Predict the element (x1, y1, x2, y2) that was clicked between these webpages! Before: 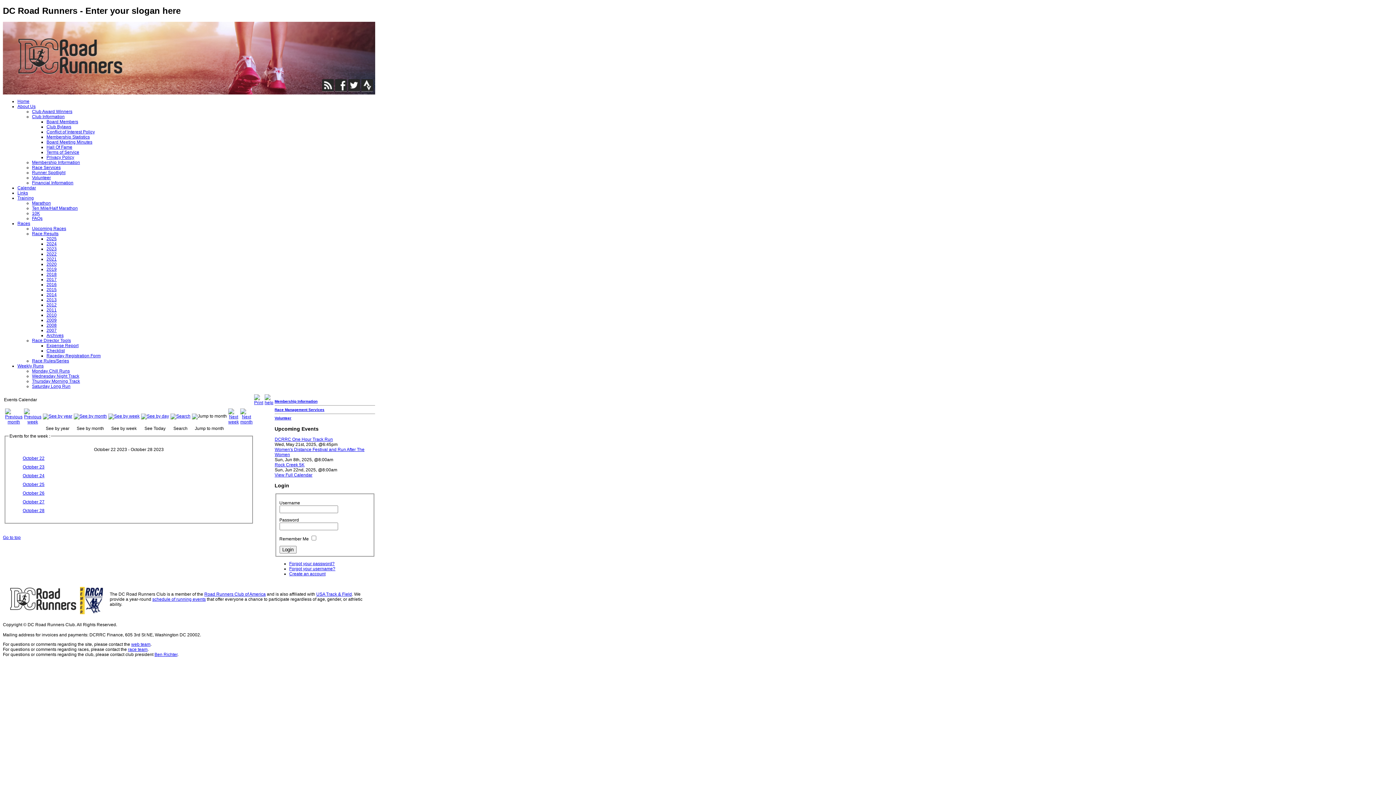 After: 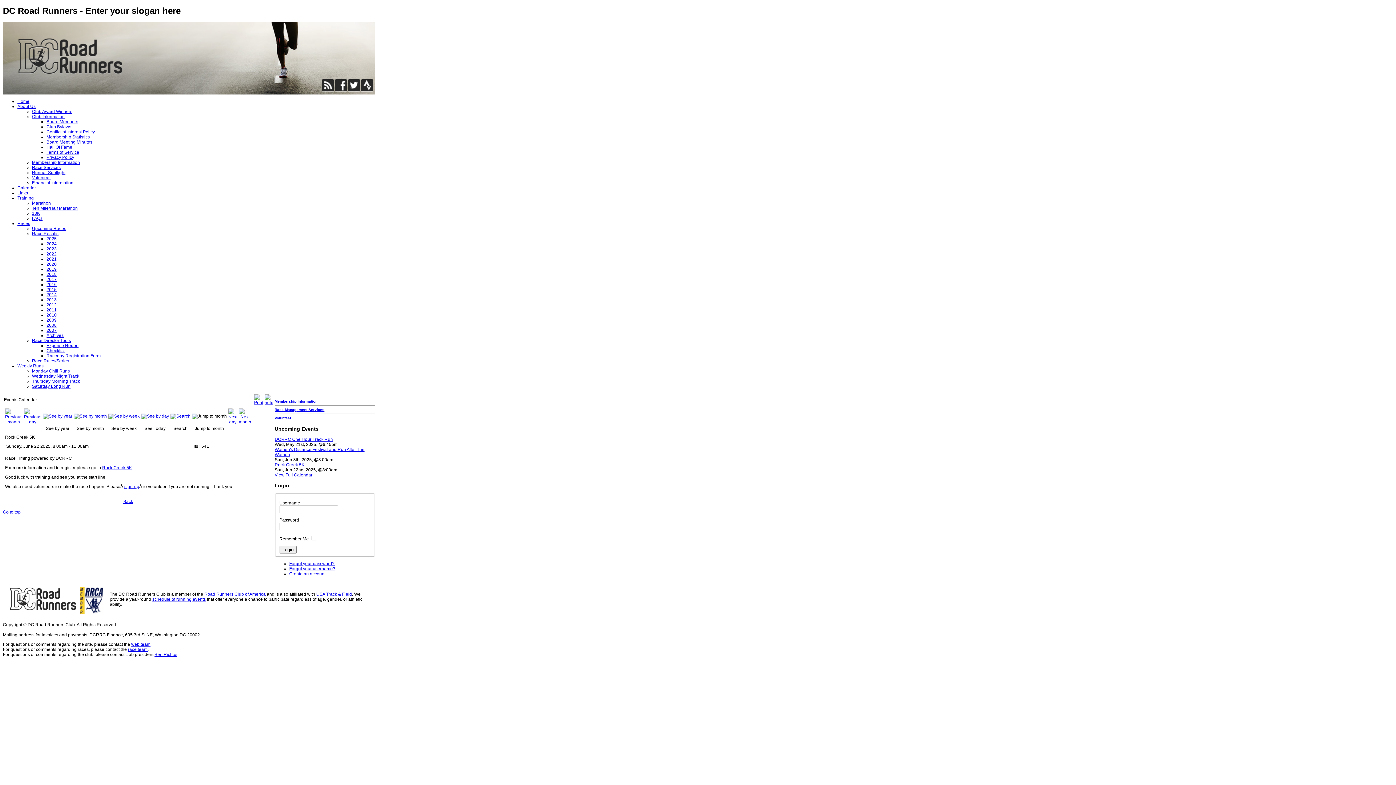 Action: bbox: (274, 462, 304, 467) label: Rock Creek 5K